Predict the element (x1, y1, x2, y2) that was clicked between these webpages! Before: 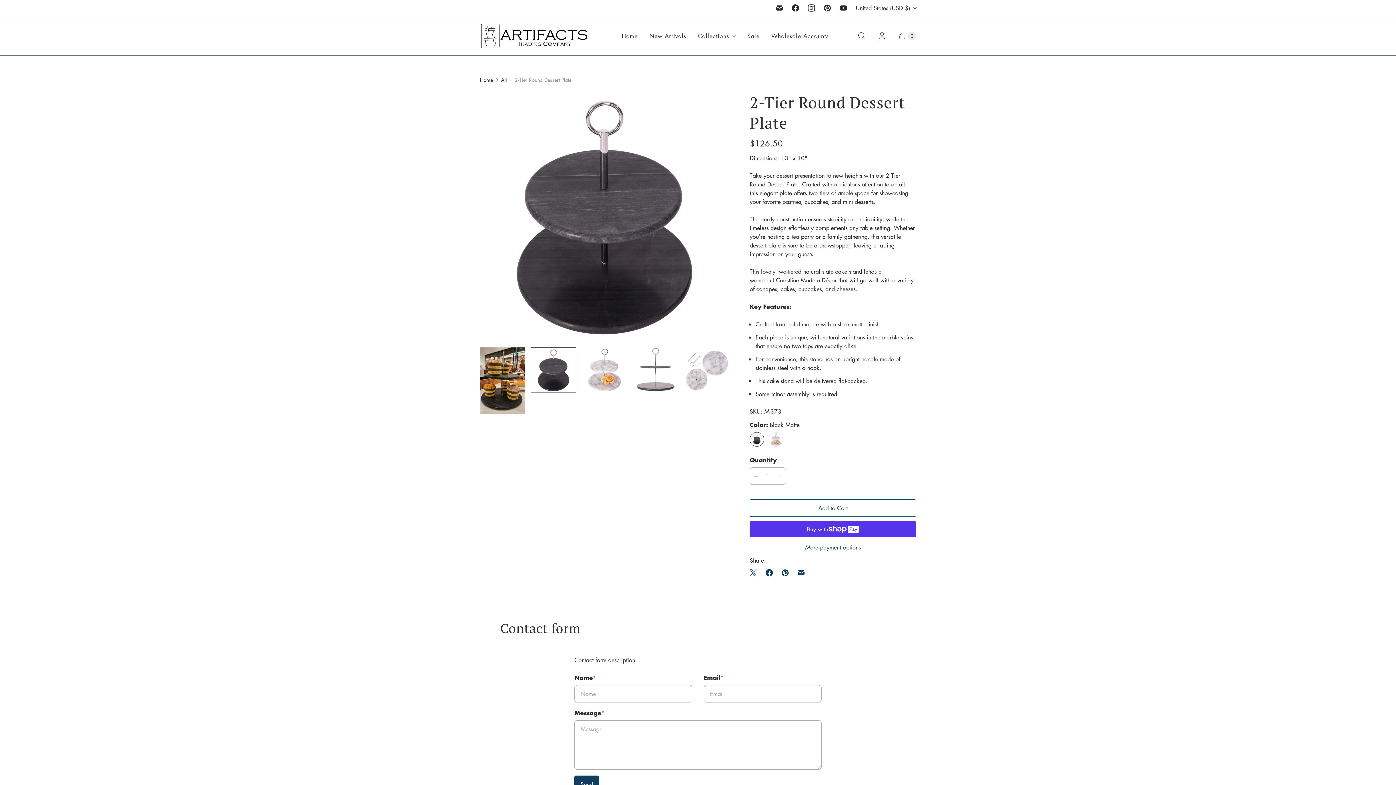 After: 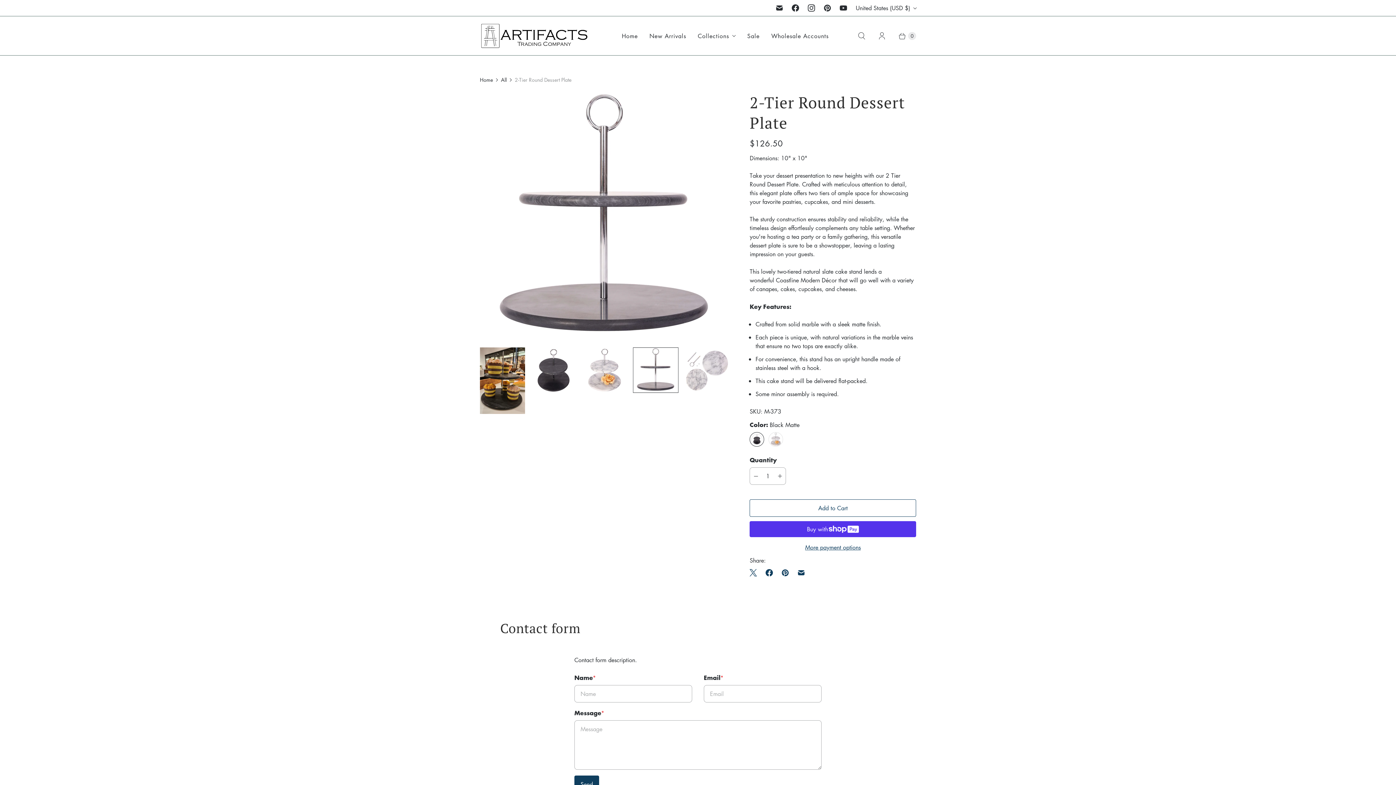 Action: label: I18n Error: I18n::argumenterror bbox: (633, 347, 678, 393)